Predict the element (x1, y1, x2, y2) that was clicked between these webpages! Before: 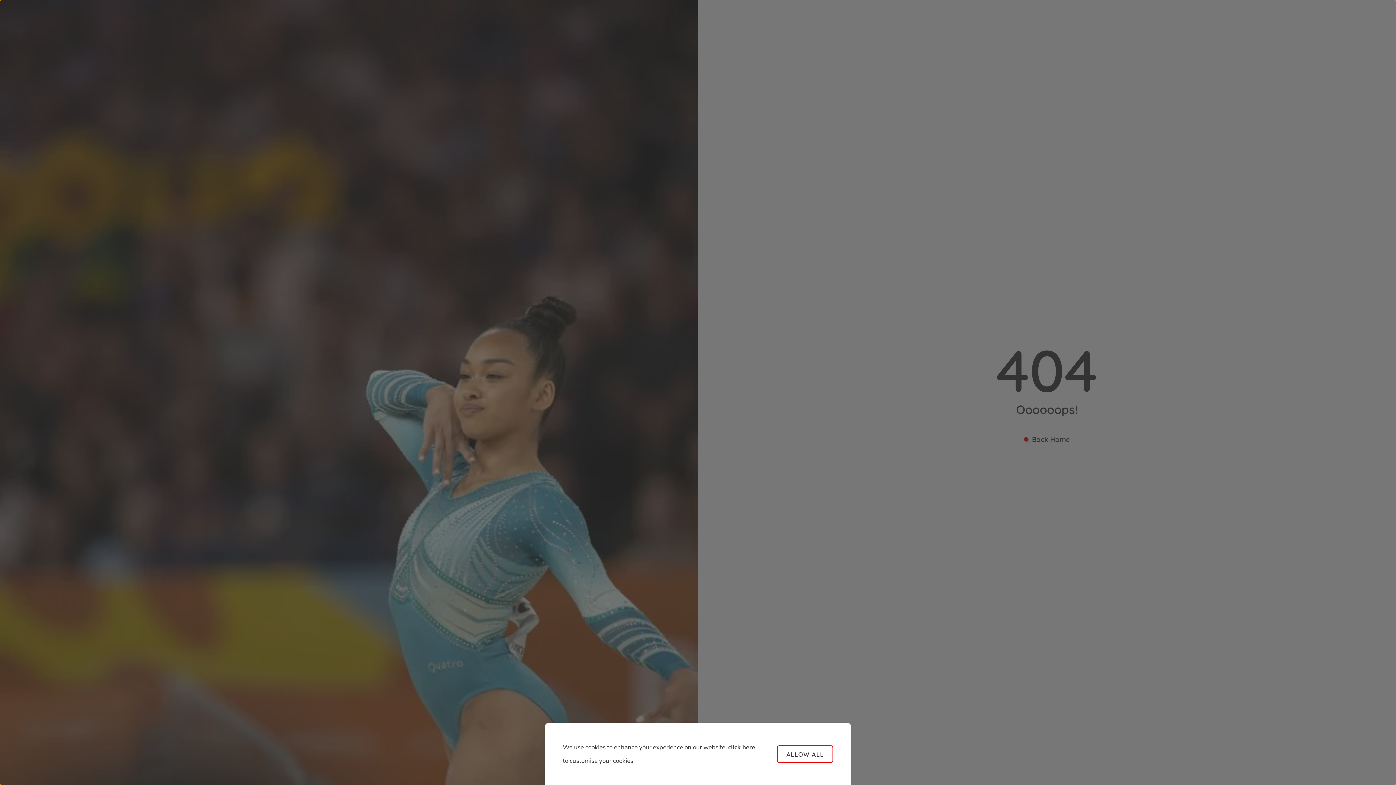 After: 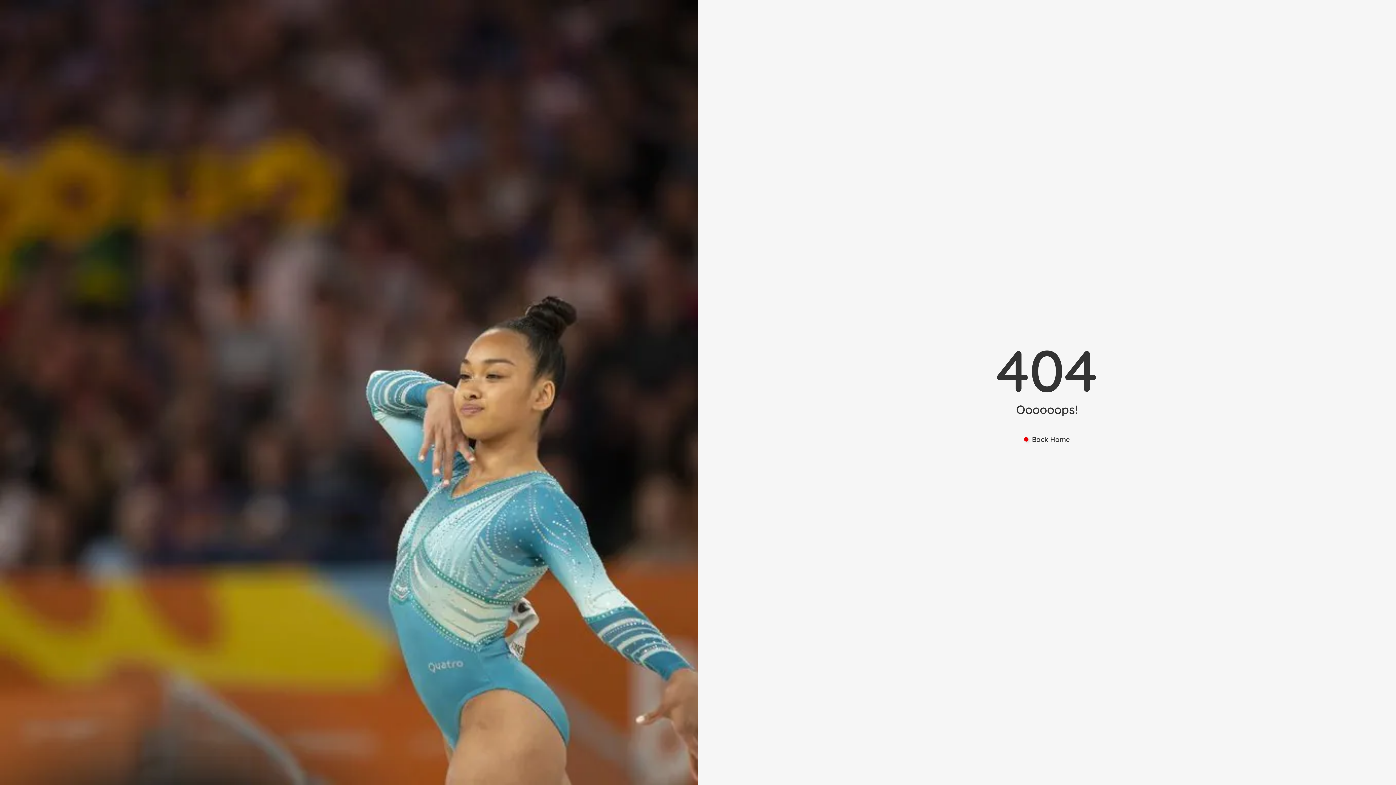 Action: label: ALLOW ALL bbox: (777, 745, 833, 763)